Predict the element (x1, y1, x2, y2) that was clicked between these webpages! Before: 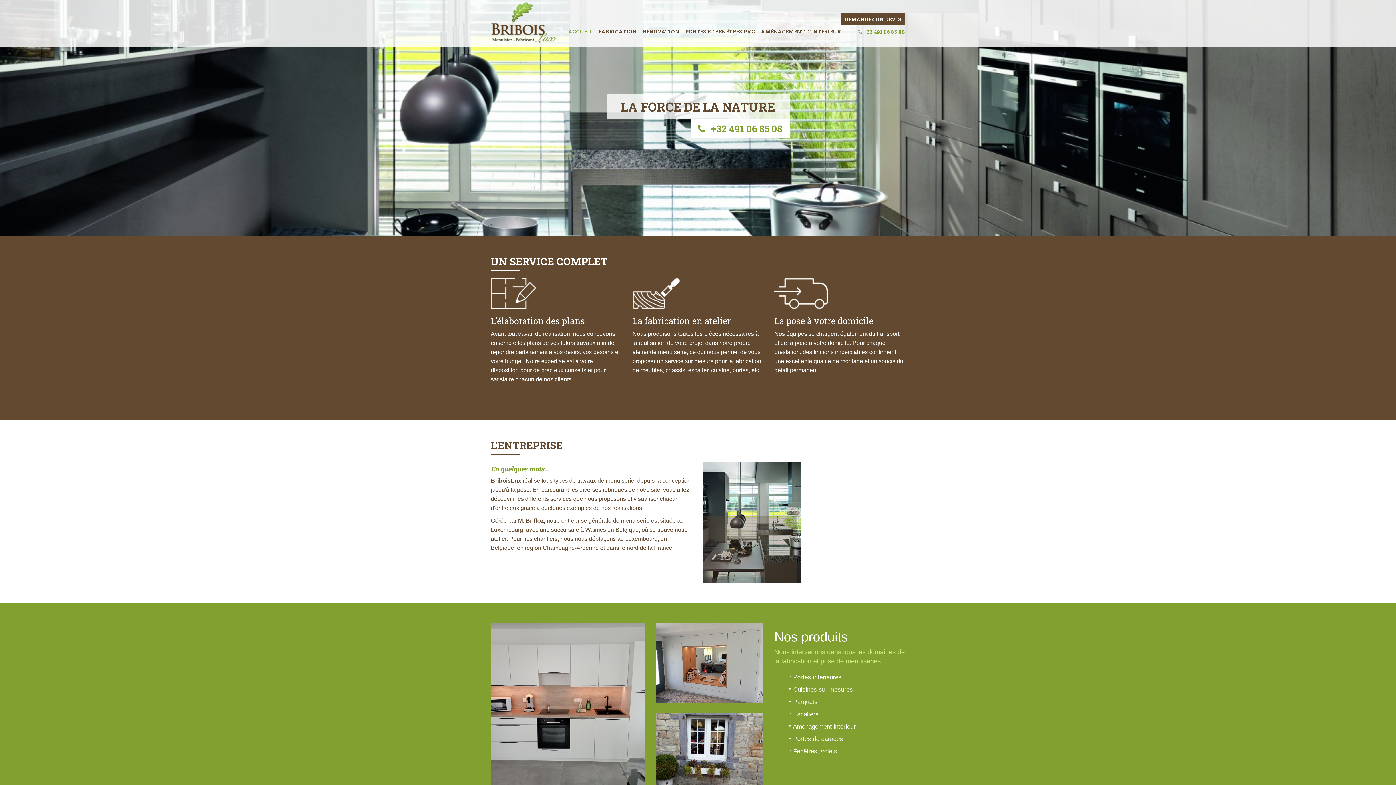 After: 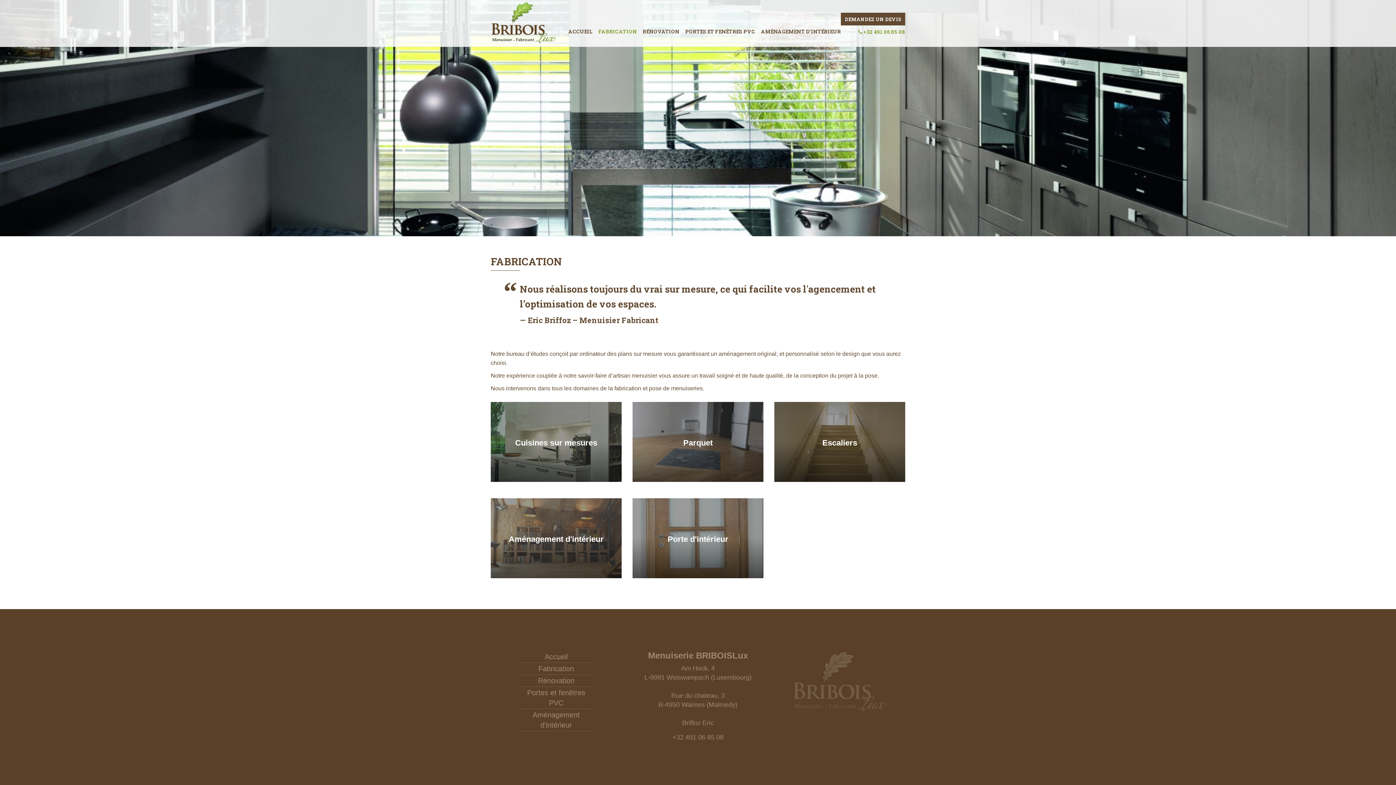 Action: bbox: (595, 20, 640, 38) label: FABRICATION